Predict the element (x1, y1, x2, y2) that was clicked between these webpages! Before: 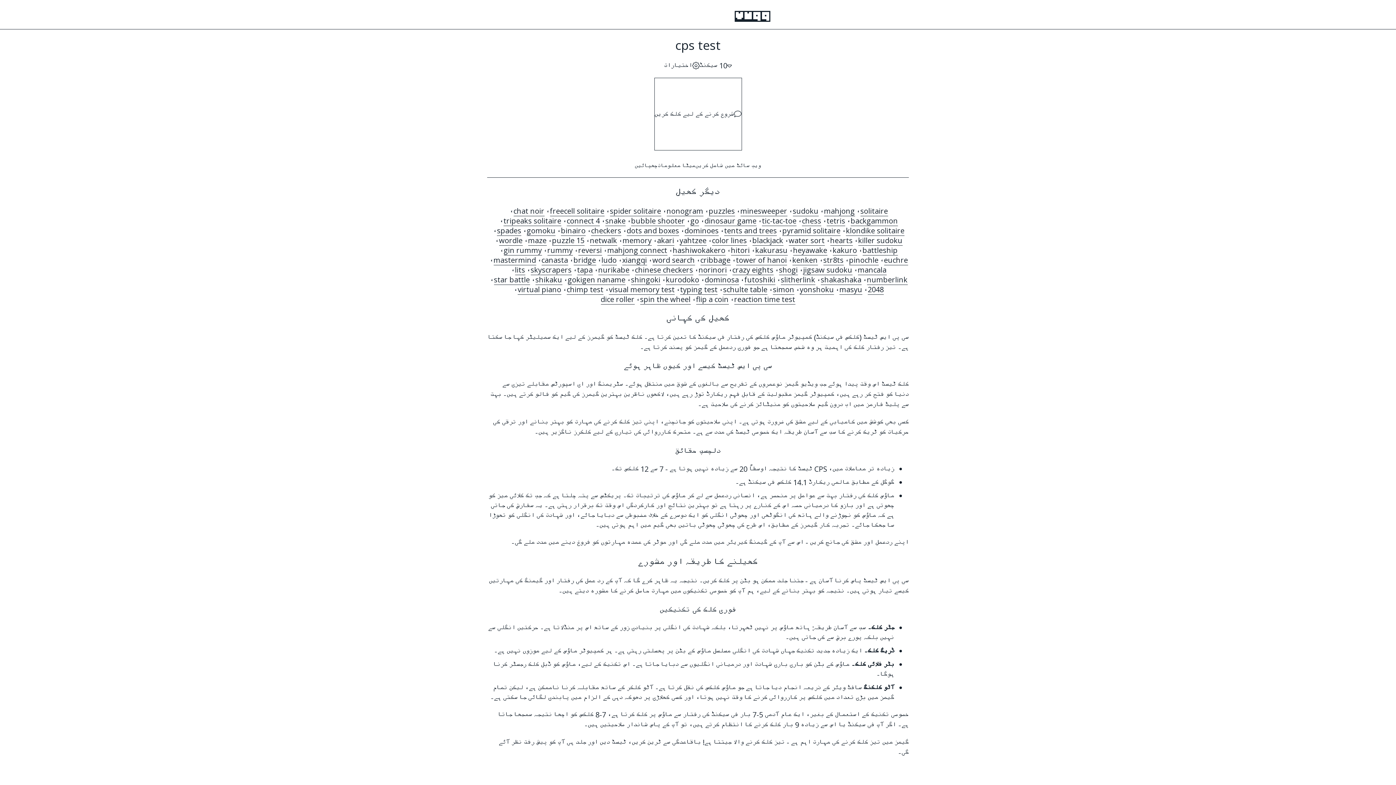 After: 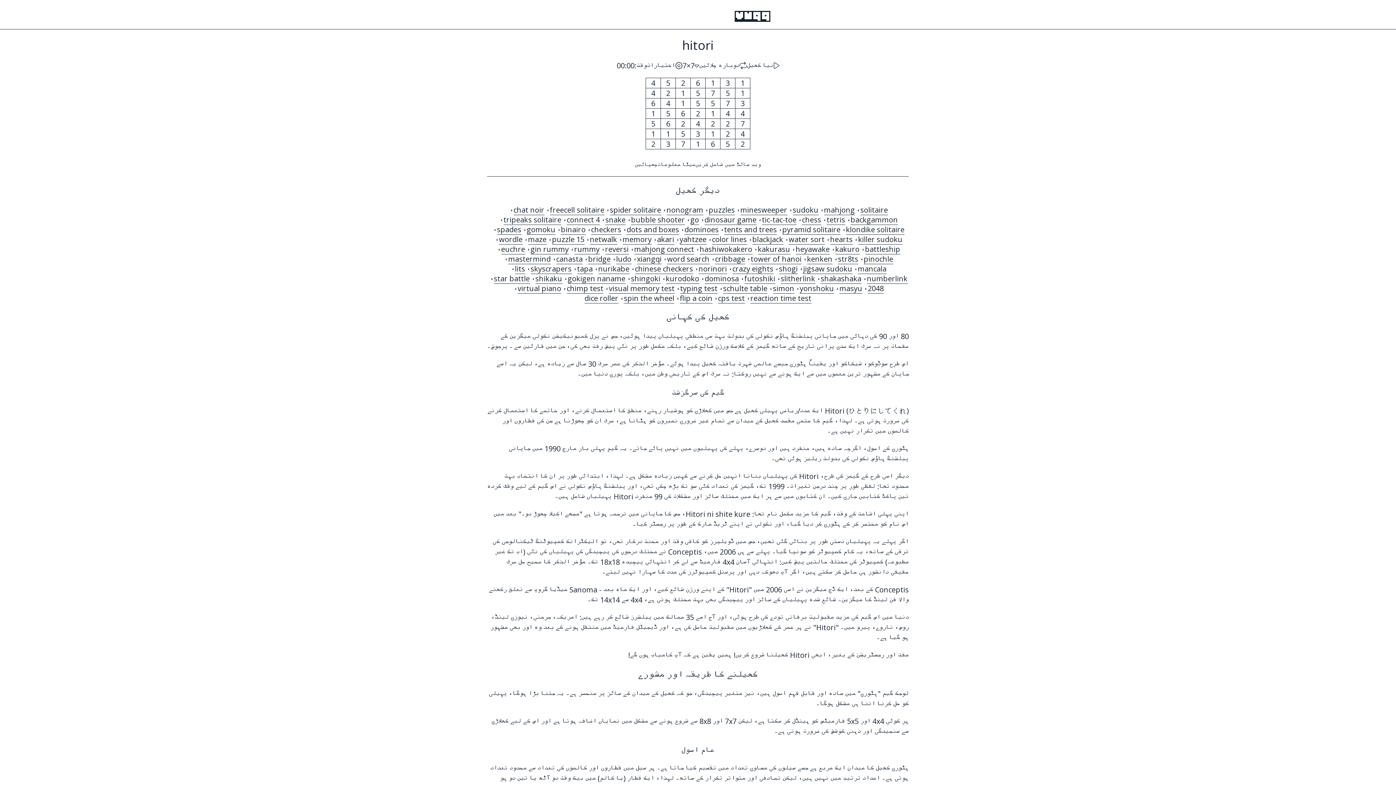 Action: label: hitori bbox: (731, 245, 750, 255)